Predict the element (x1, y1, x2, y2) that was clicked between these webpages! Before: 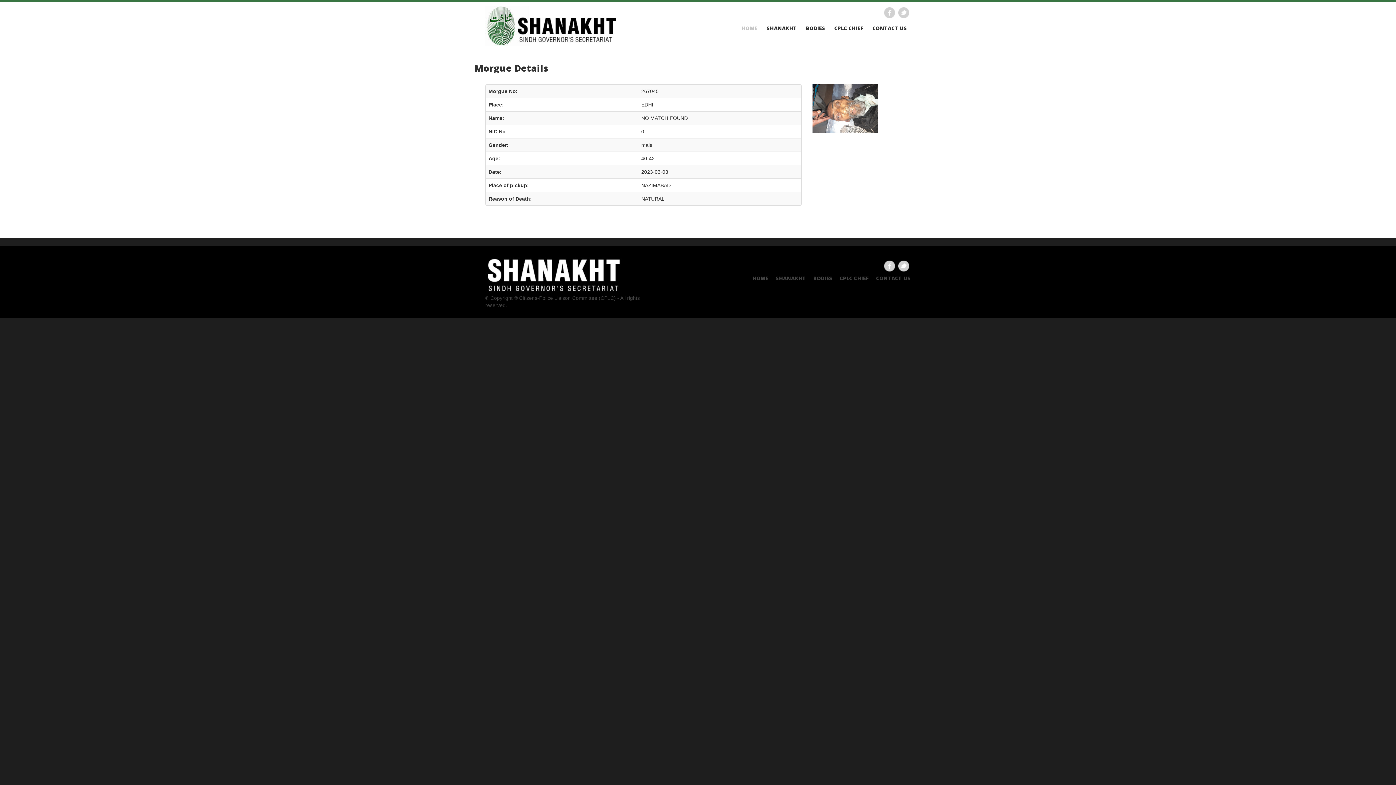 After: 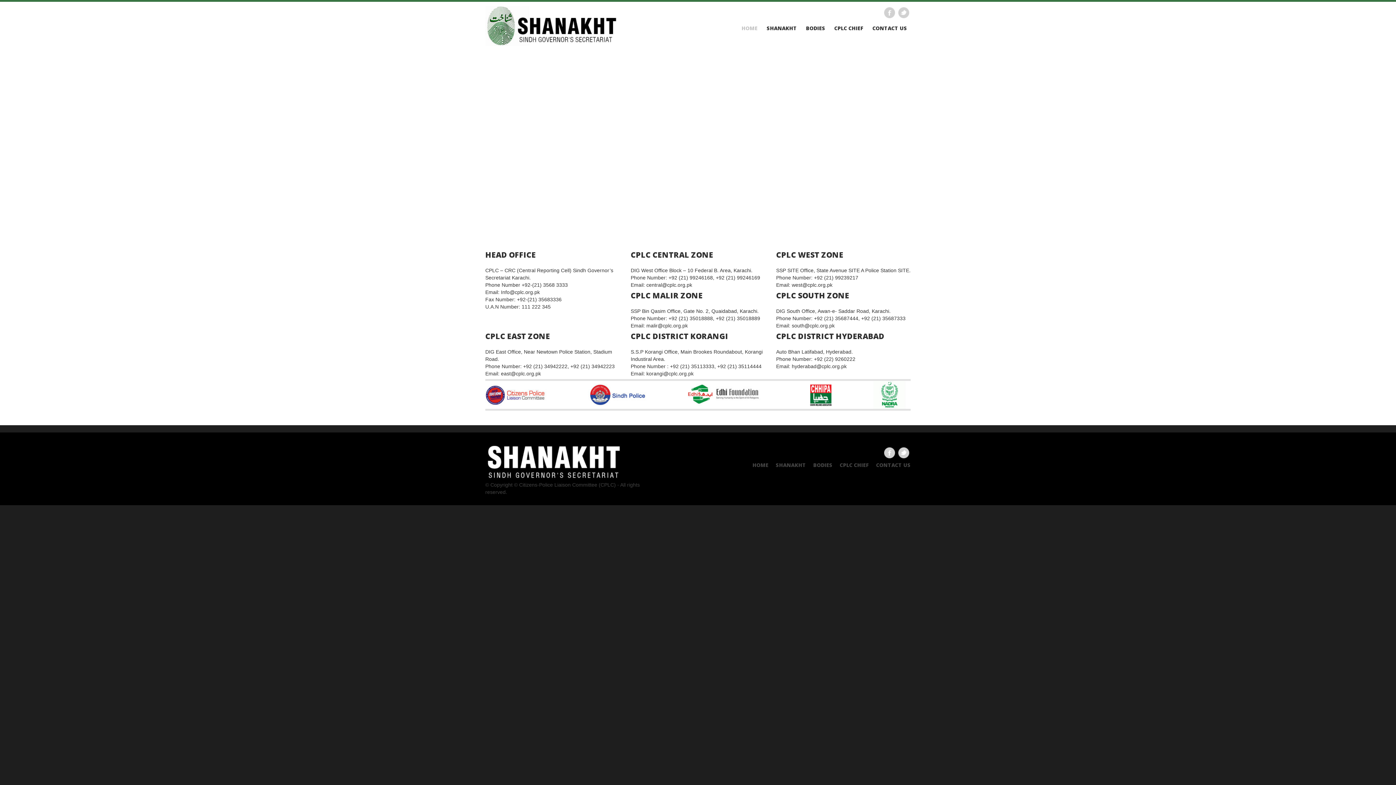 Action: label: CONTACT US bbox: (872, 25, 907, 31)